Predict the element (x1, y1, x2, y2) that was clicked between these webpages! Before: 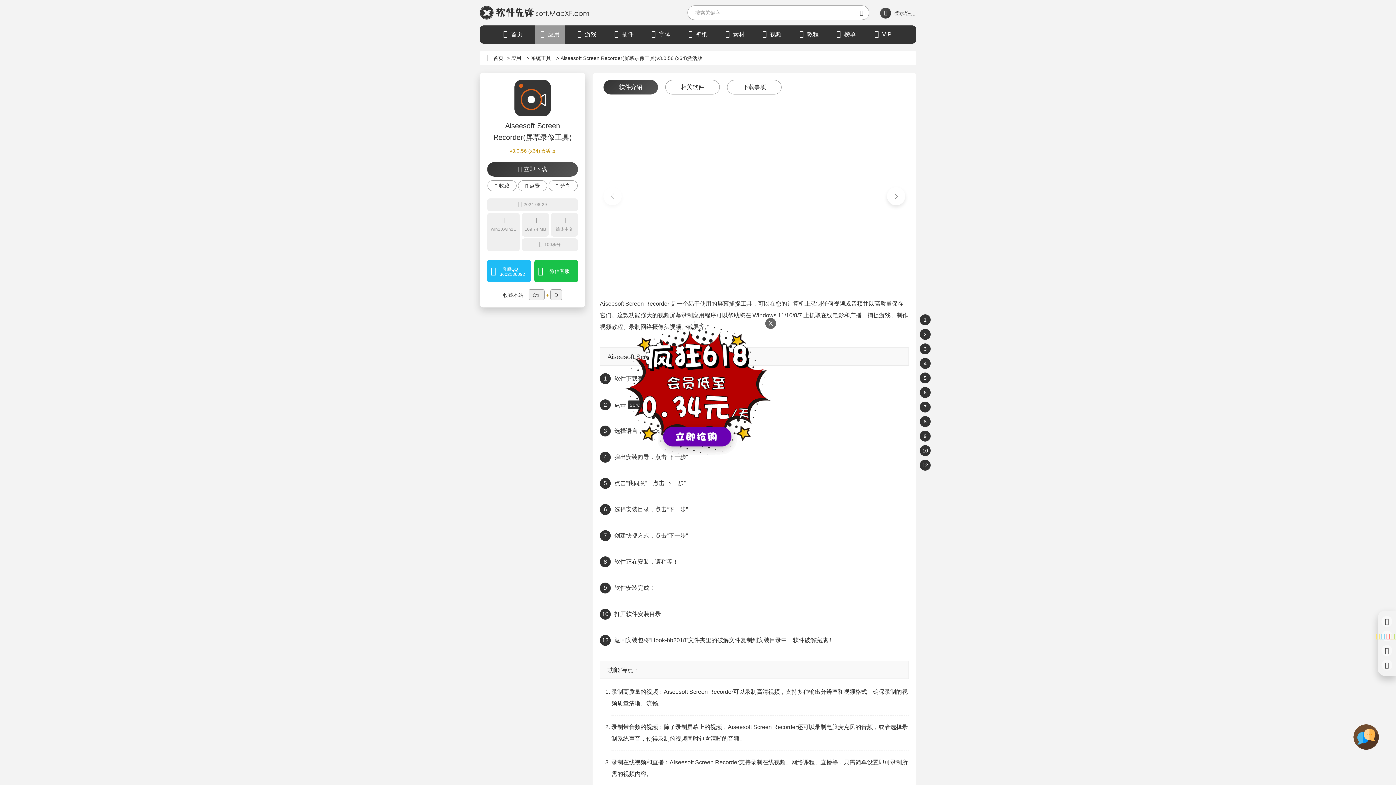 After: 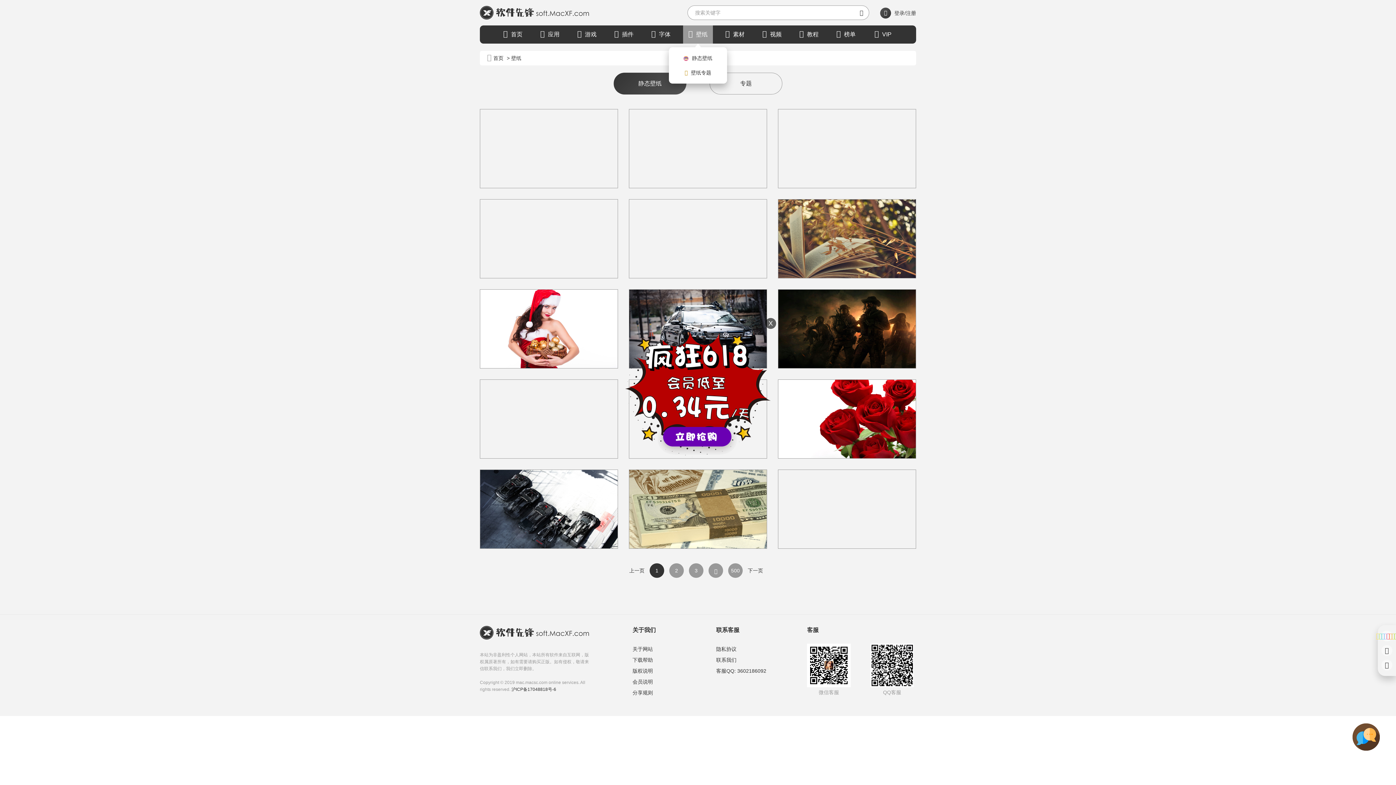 Action: label:  壁纸 bbox: (683, 25, 713, 43)